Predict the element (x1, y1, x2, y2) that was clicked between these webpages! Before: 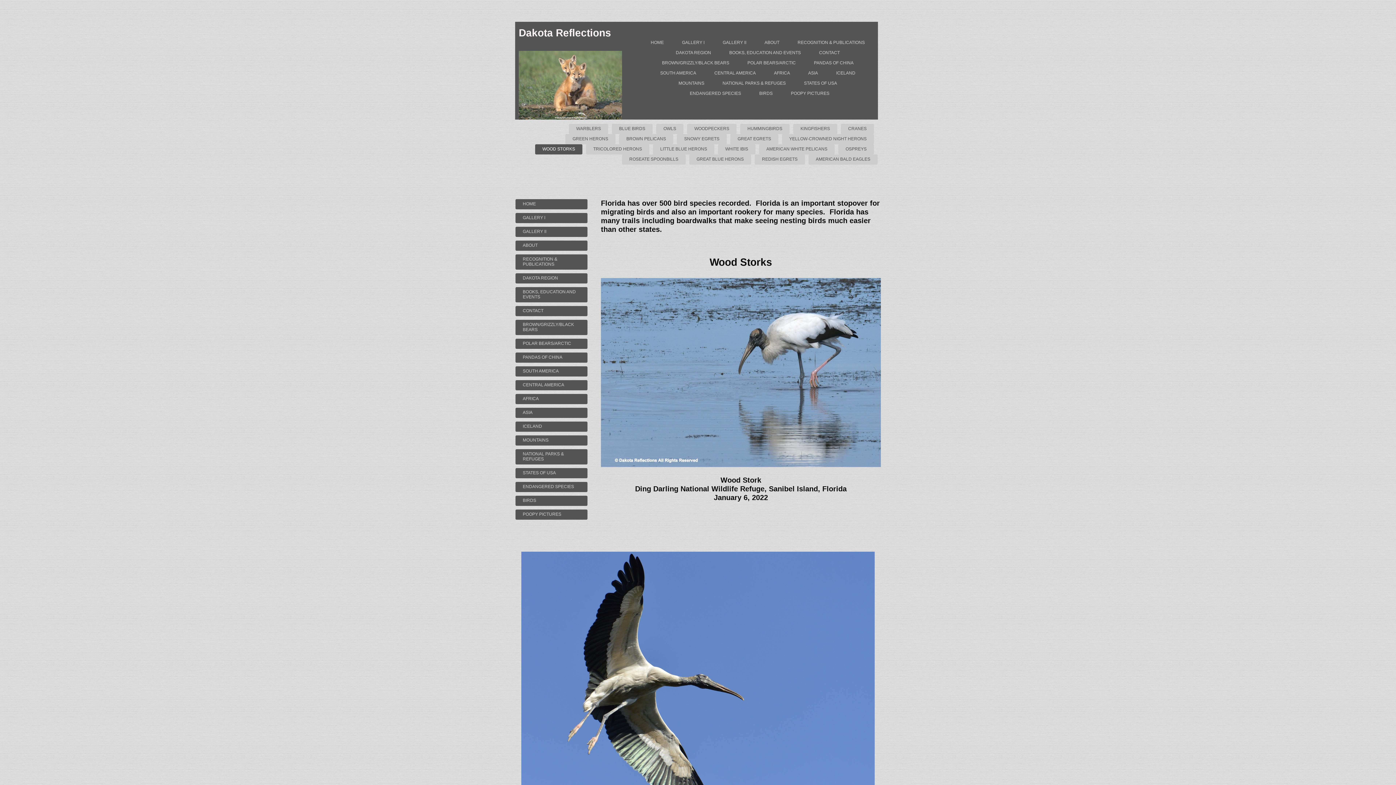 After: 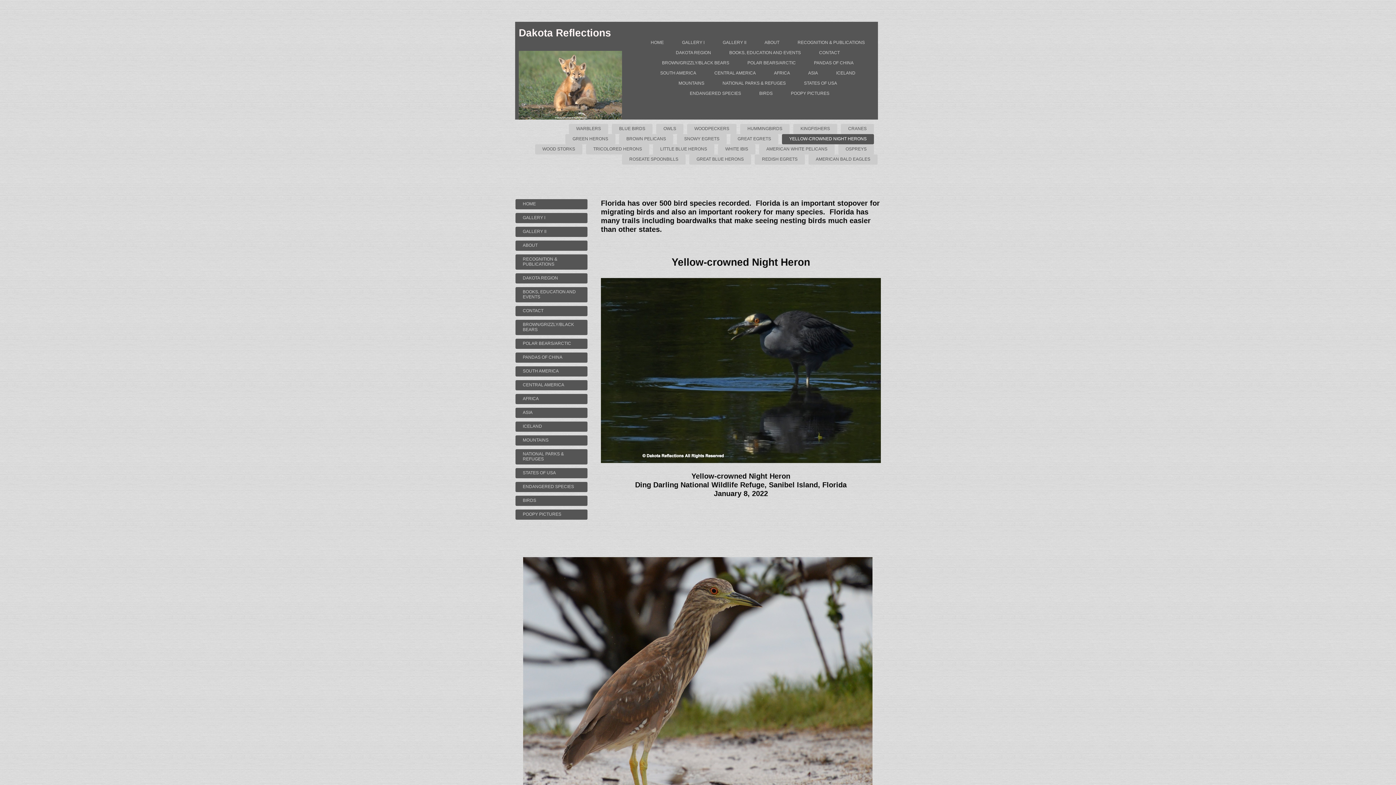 Action: label: YELLOW-CROWNED NIGHT HERONS bbox: (782, 134, 874, 144)